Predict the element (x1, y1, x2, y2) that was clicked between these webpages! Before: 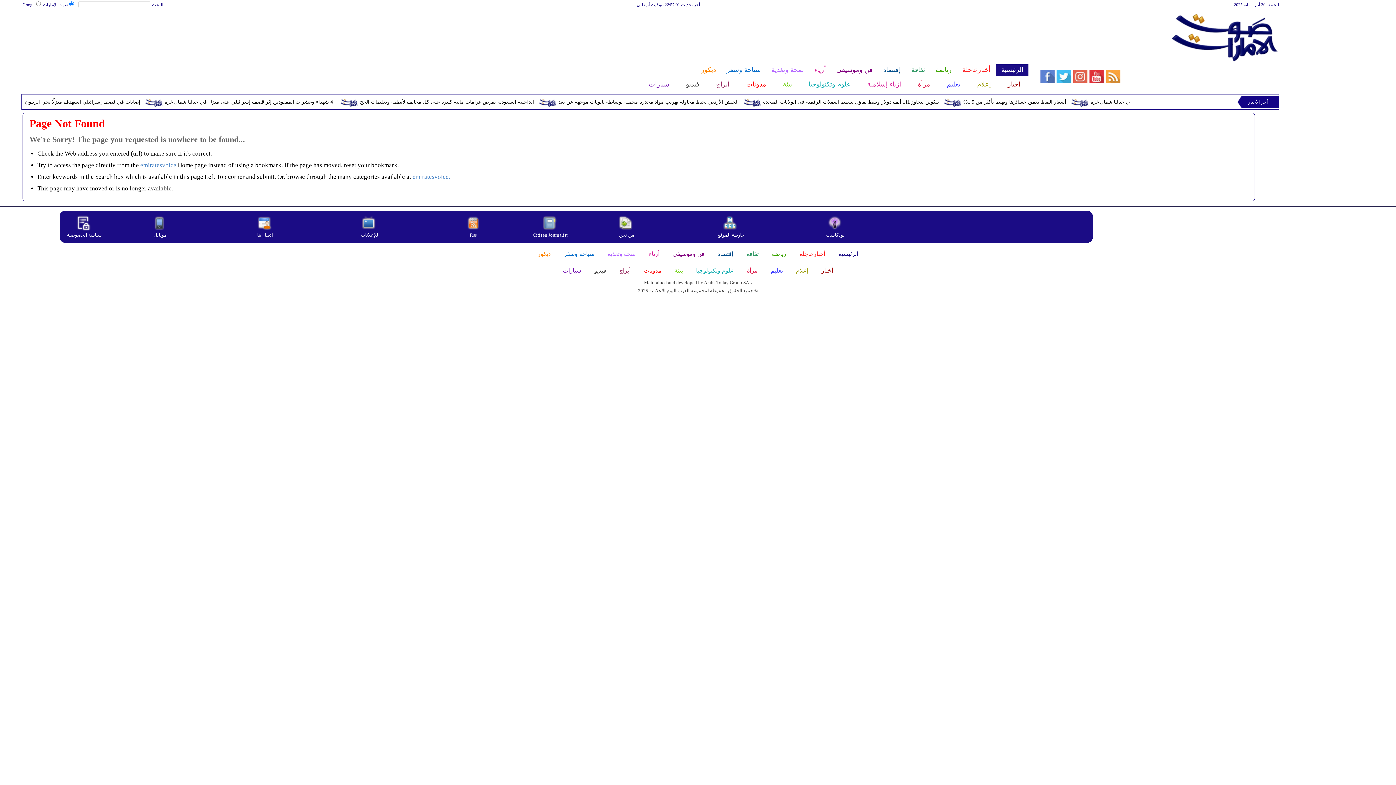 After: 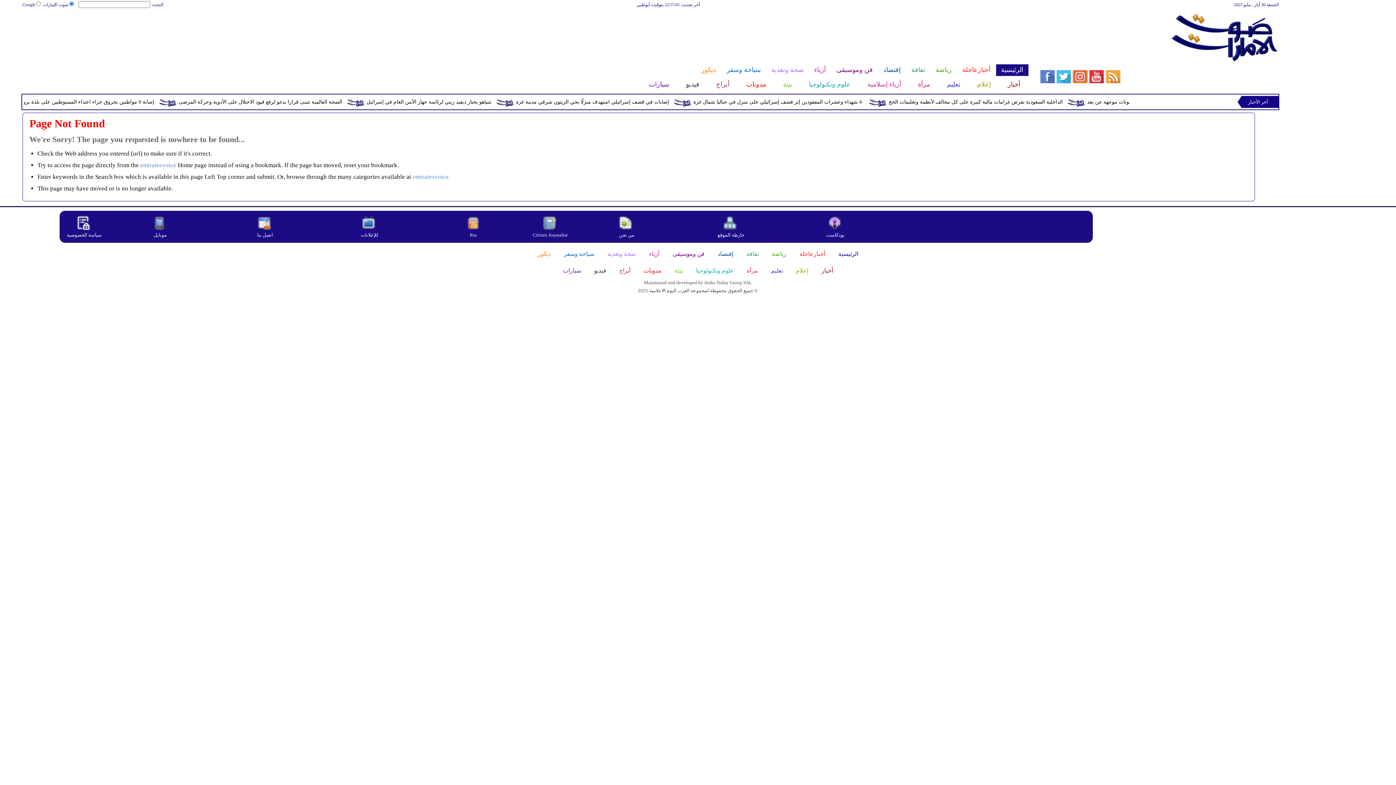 Action: bbox: (1040, 78, 1120, 84)